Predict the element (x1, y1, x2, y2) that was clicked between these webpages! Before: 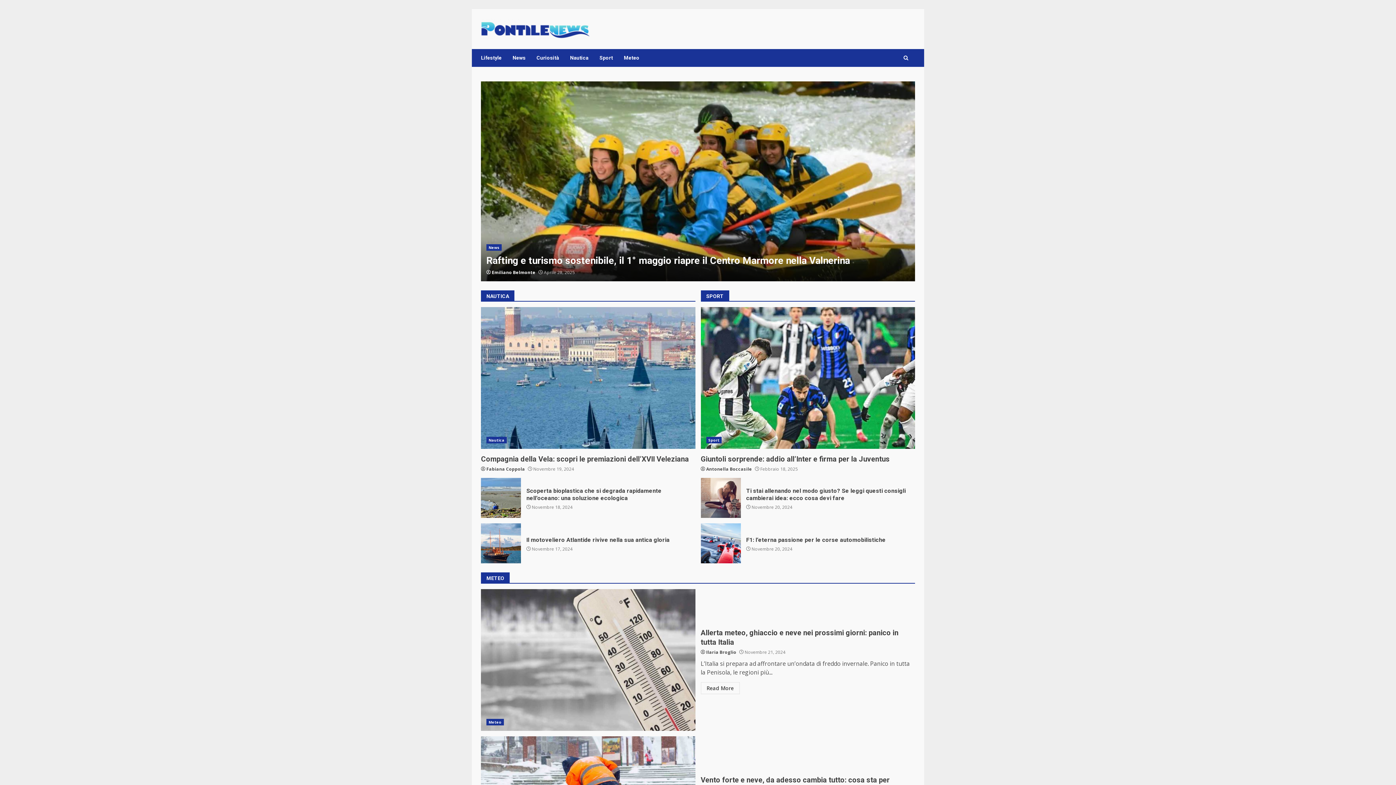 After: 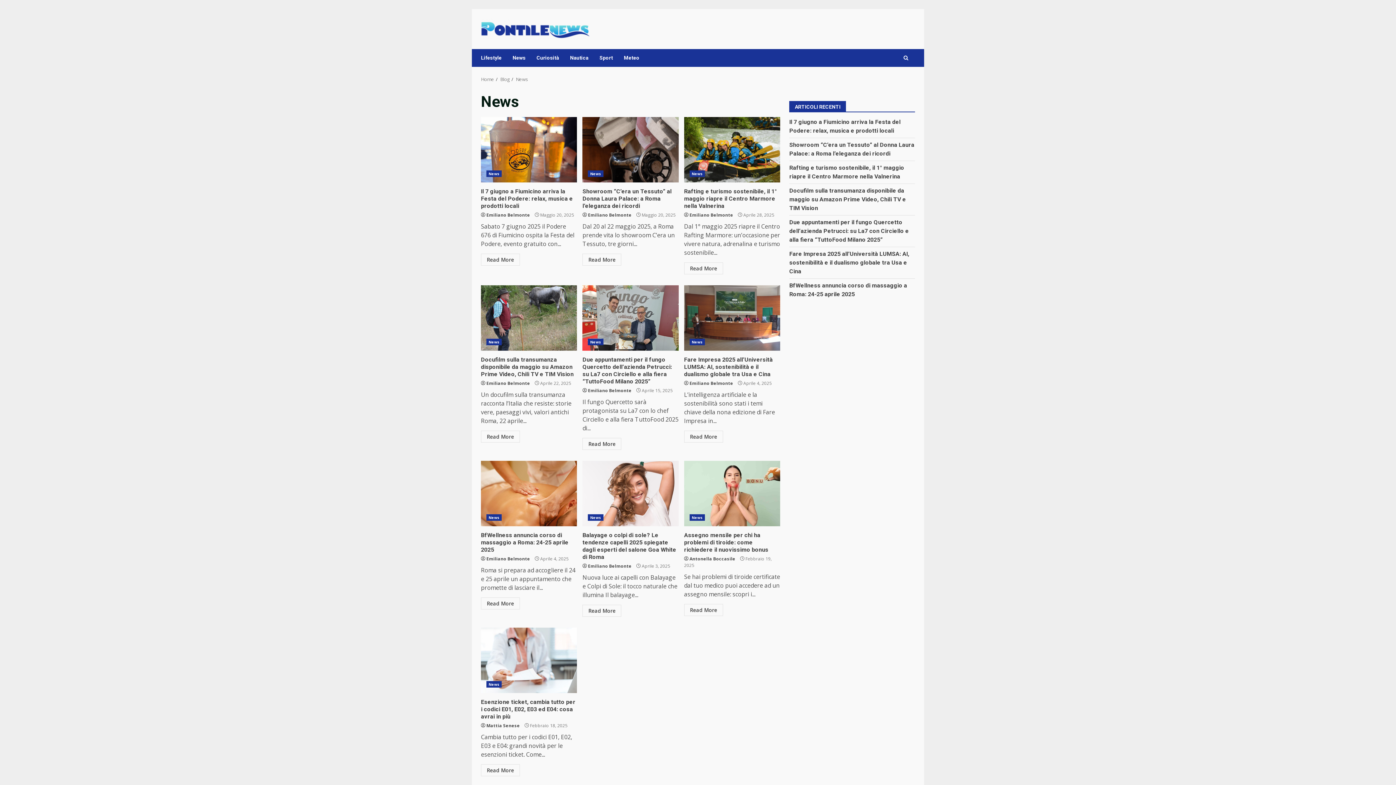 Action: label: News bbox: (486, 244, 501, 250)